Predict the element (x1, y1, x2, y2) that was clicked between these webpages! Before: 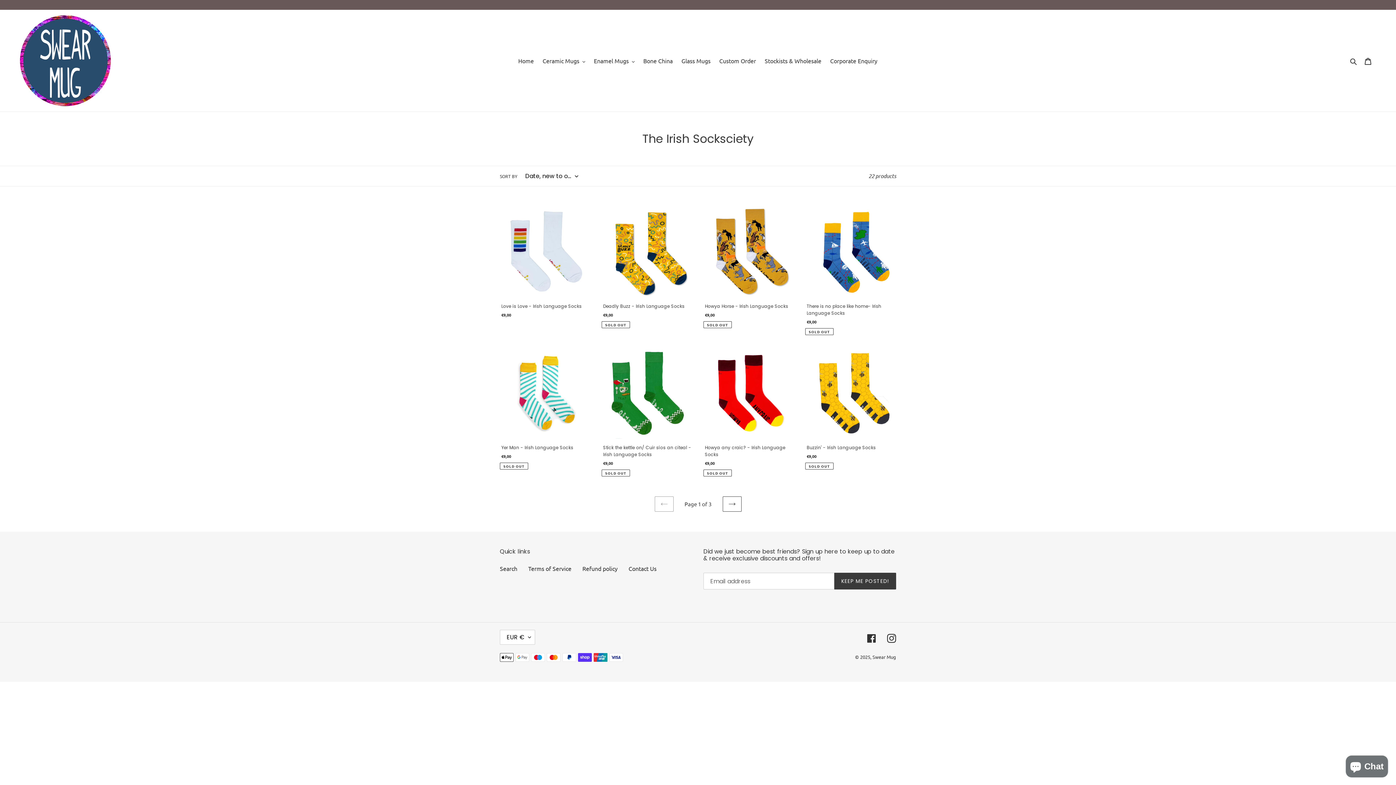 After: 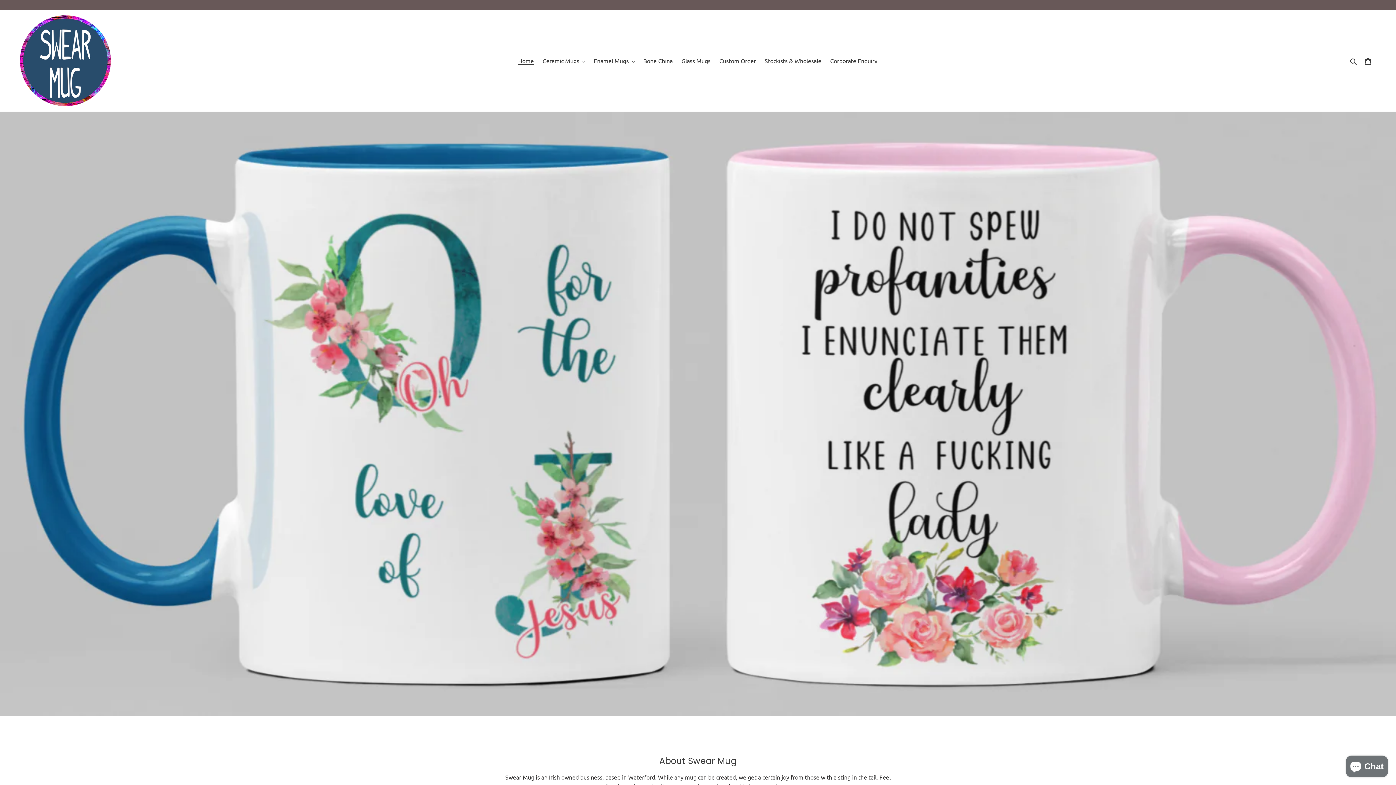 Action: bbox: (20, 15, 110, 106)